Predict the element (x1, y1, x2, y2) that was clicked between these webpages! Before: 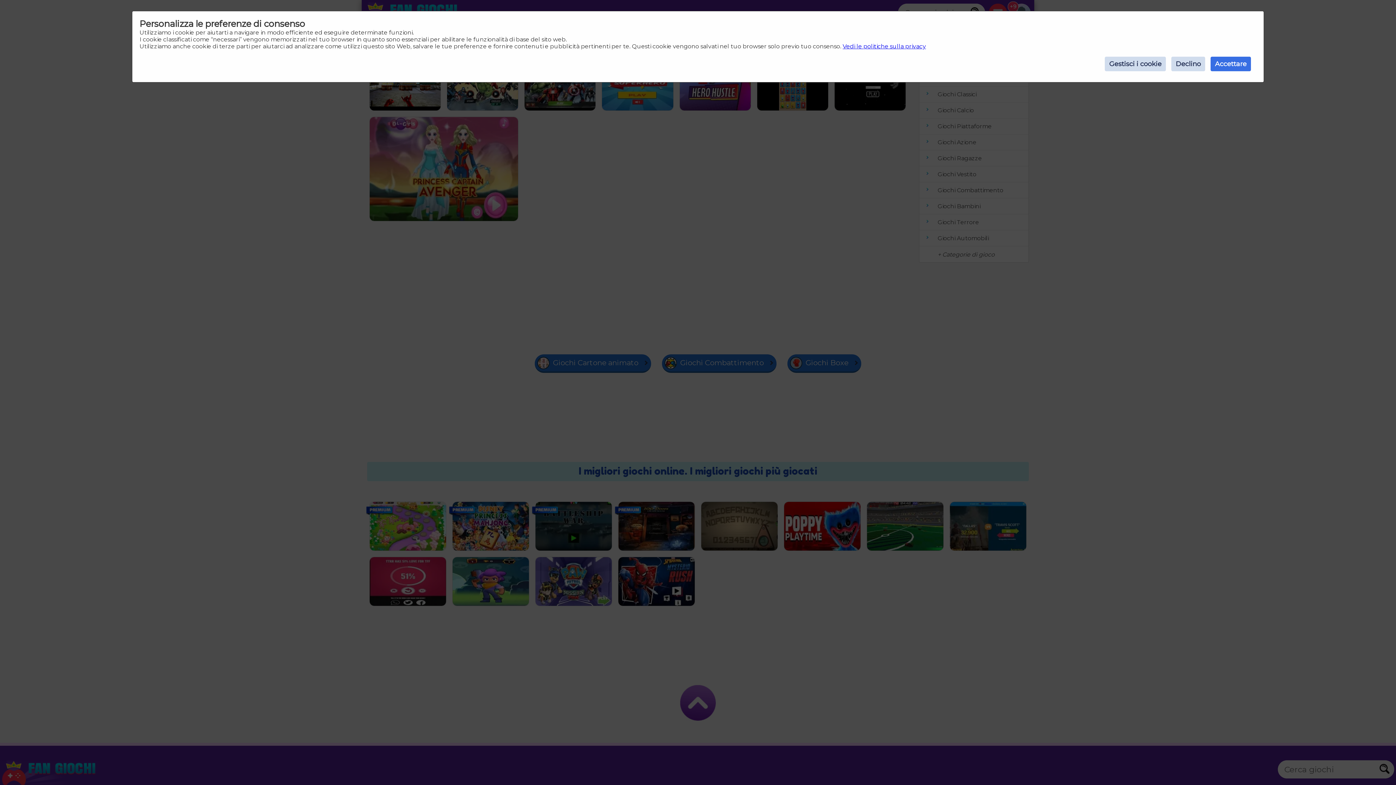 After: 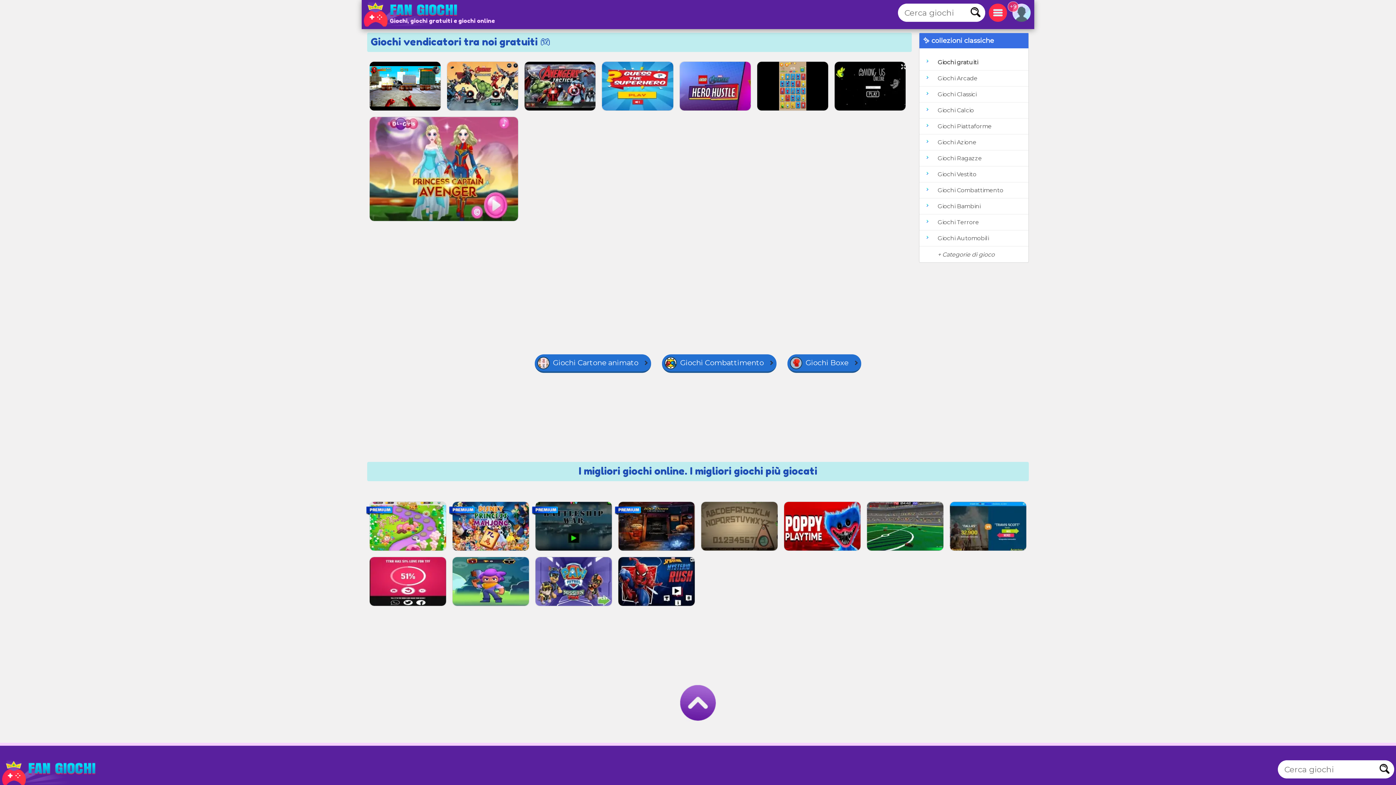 Action: bbox: (1171, 56, 1205, 71) label: Declino